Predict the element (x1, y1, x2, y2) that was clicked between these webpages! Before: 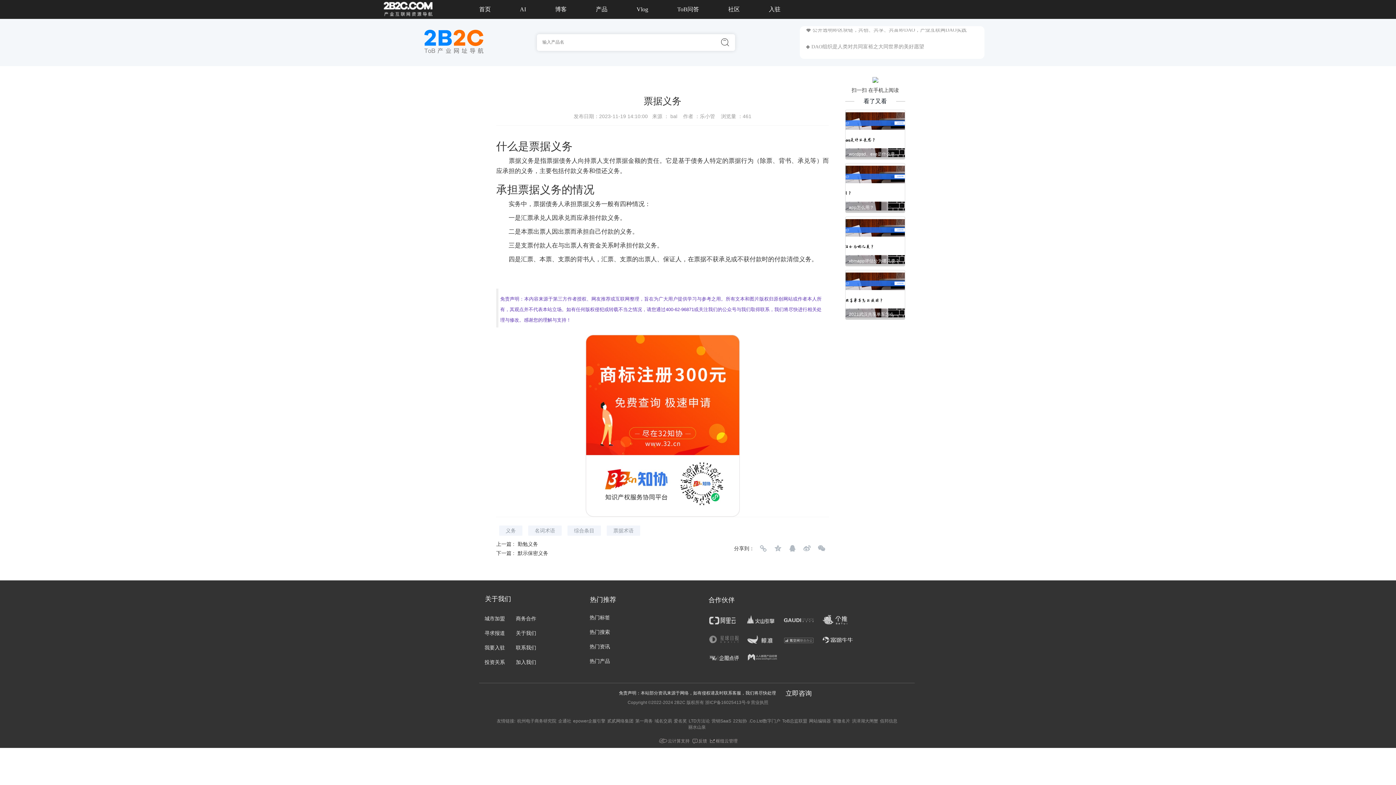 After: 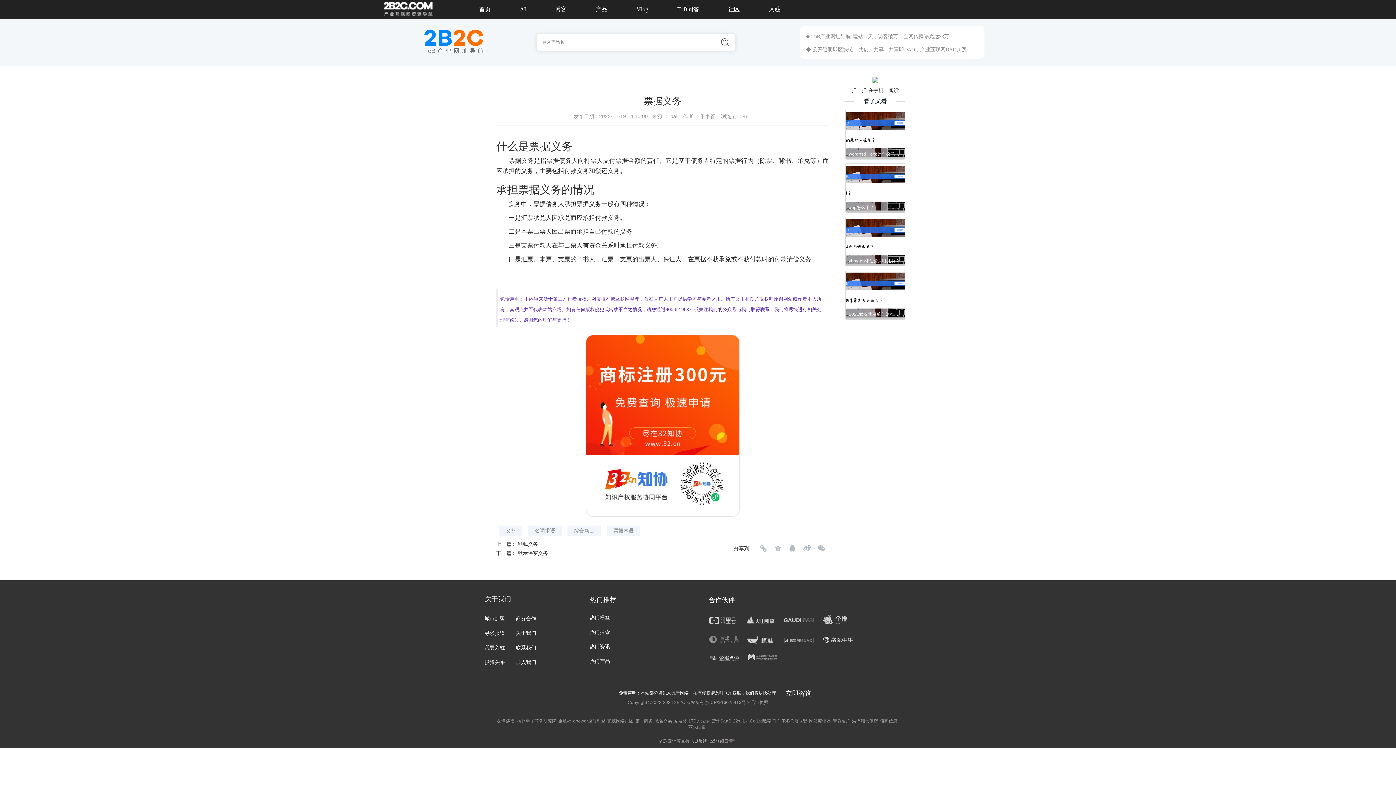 Action: label: 枢纽云管理 bbox: (709, 736, 737, 746)